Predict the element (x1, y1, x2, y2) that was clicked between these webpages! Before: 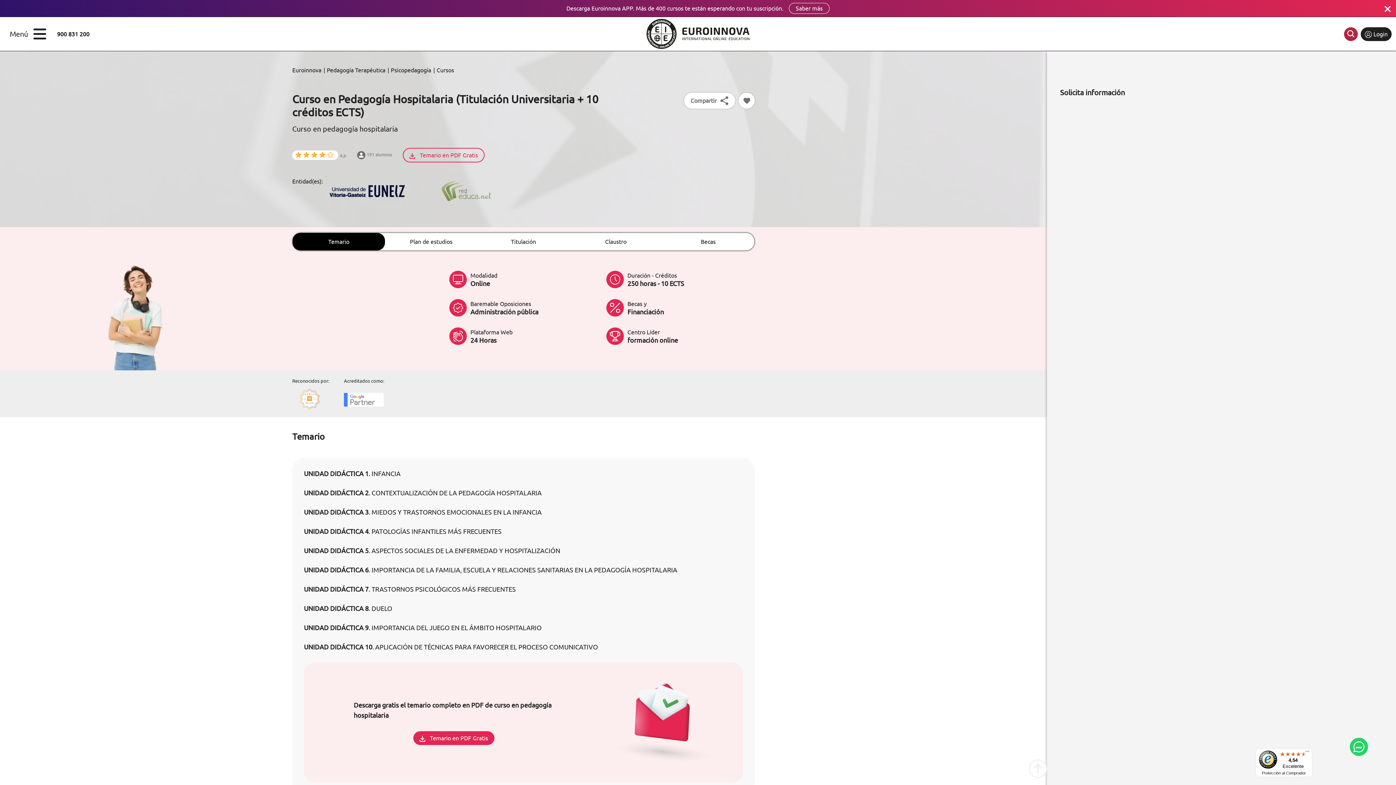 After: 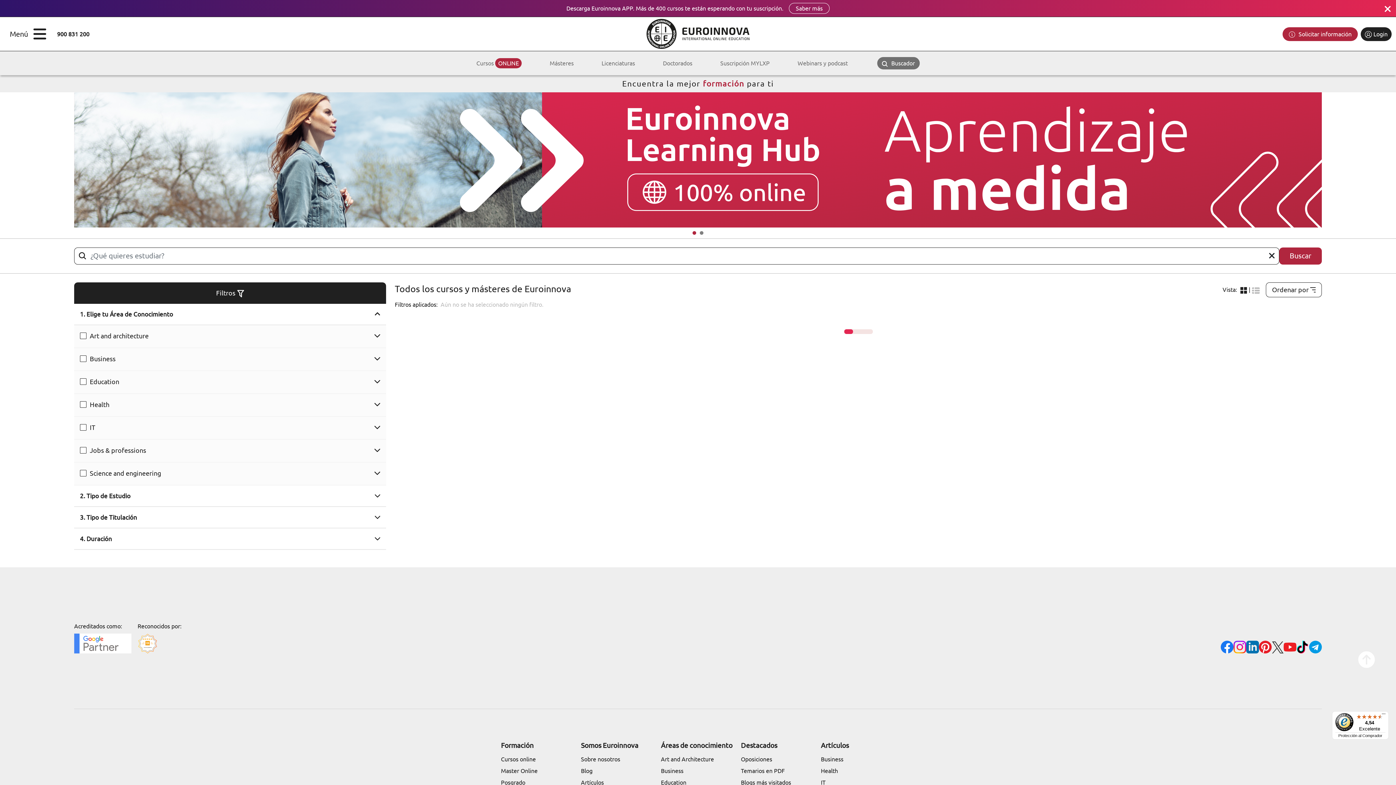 Action: bbox: (1344, 27, 1358, 40)